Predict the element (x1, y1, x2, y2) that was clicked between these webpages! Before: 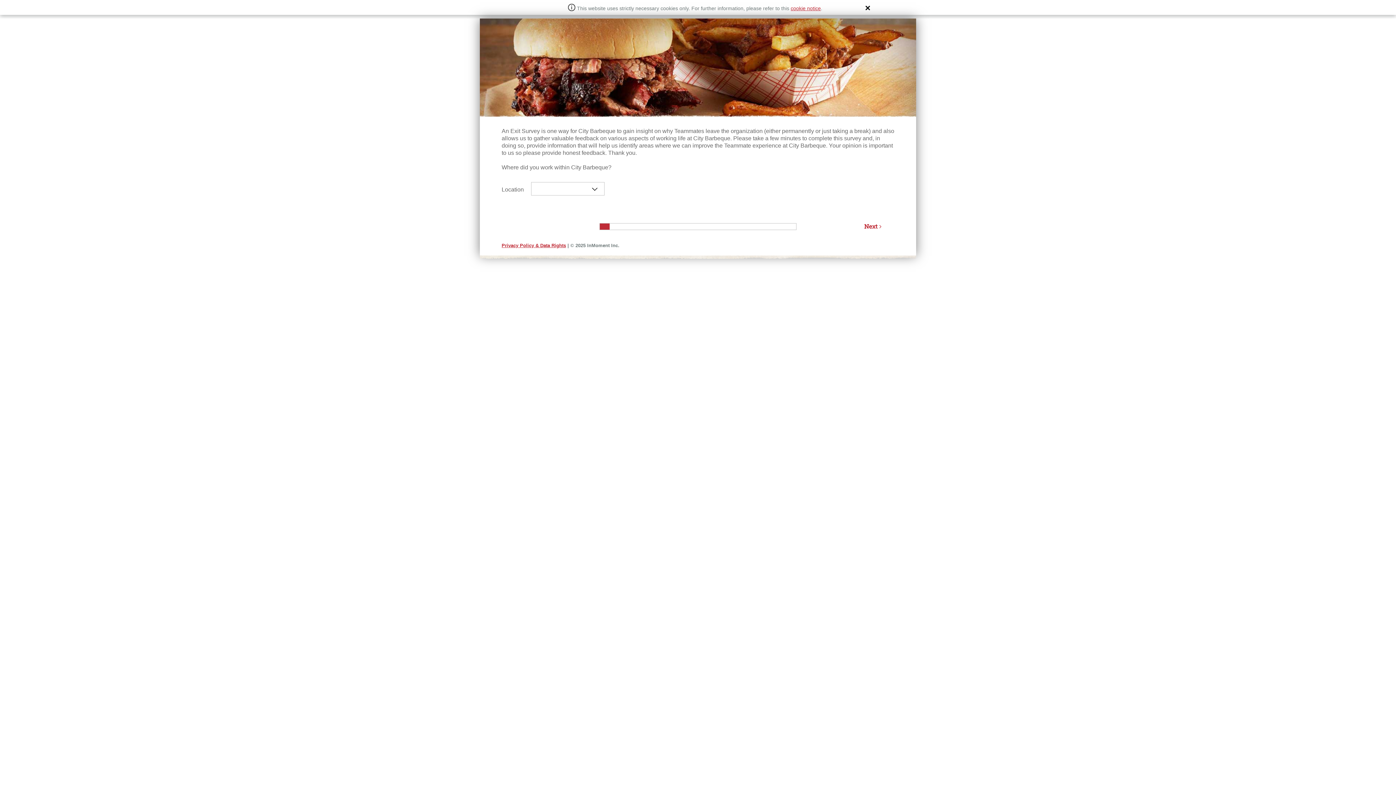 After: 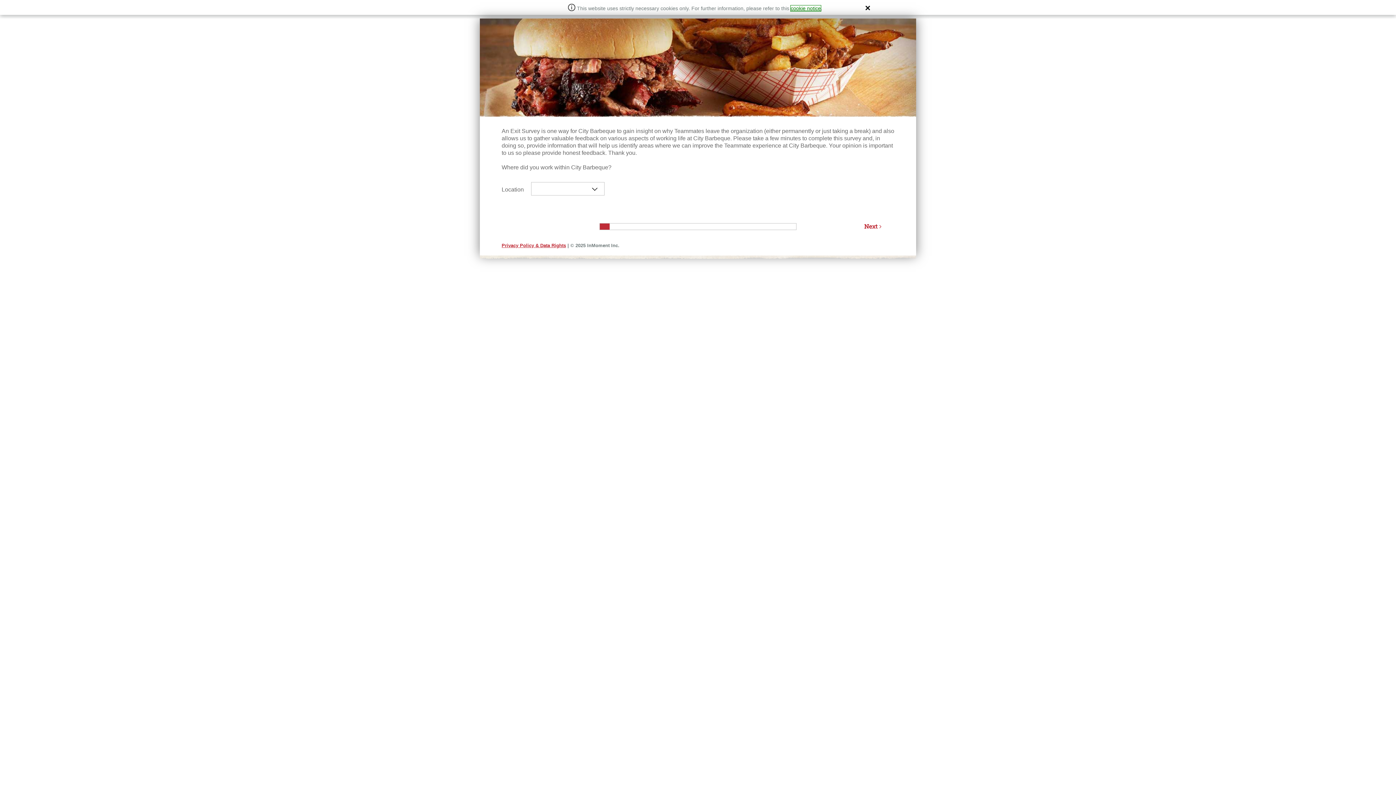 Action: label: cookie notice bbox: (790, 5, 821, 11)